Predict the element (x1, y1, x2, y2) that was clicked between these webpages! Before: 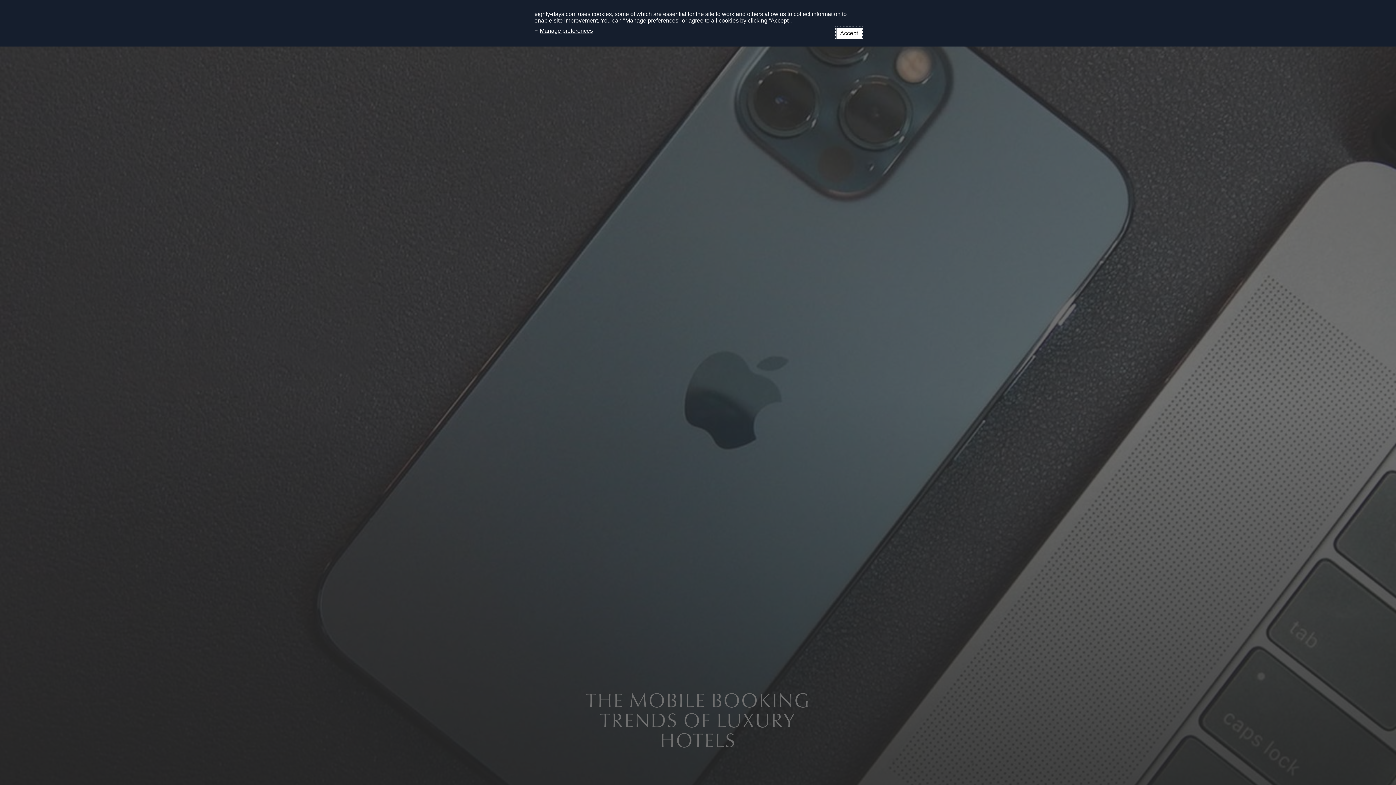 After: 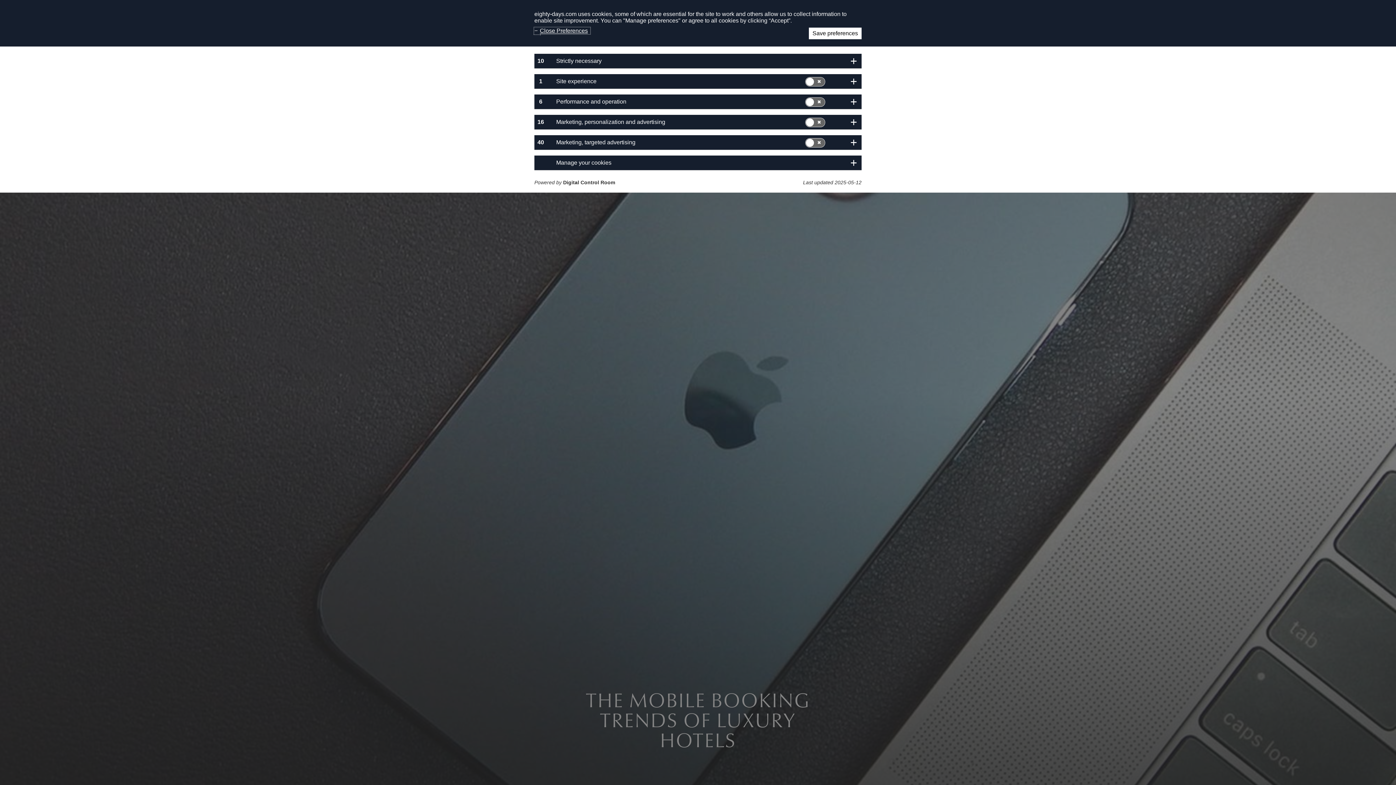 Action: bbox: (534, 27, 595, 33) label: Manage preferences